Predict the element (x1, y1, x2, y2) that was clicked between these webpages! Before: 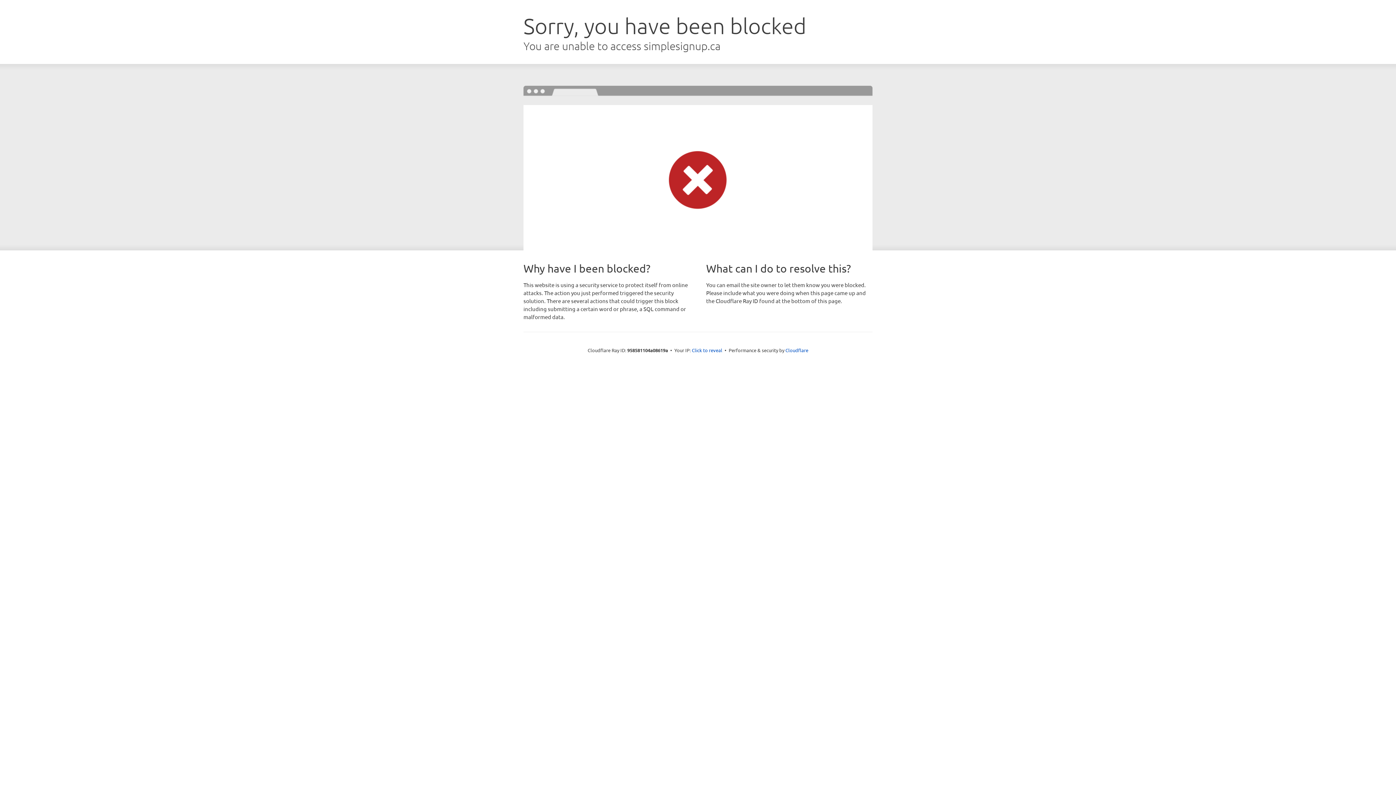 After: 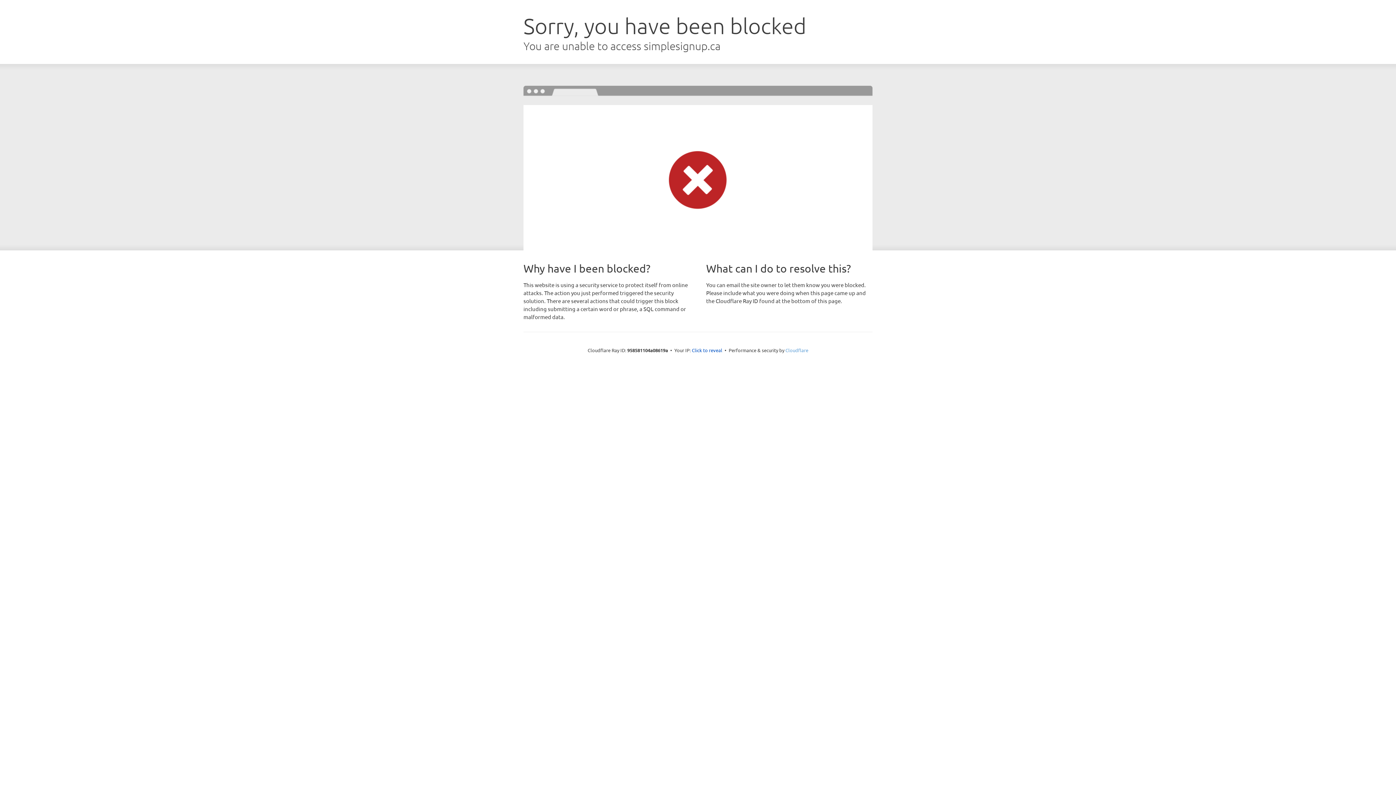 Action: bbox: (785, 347, 808, 353) label: Cloudflare